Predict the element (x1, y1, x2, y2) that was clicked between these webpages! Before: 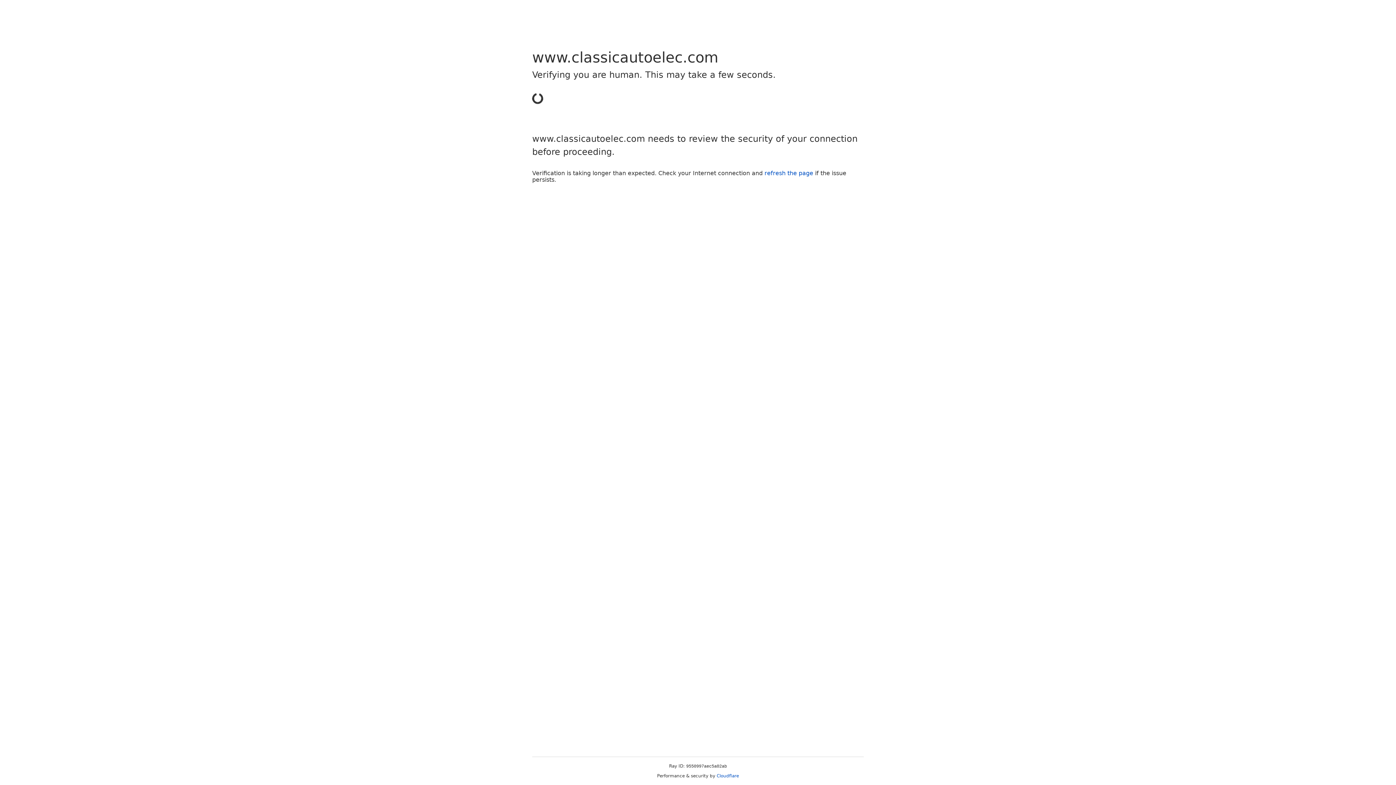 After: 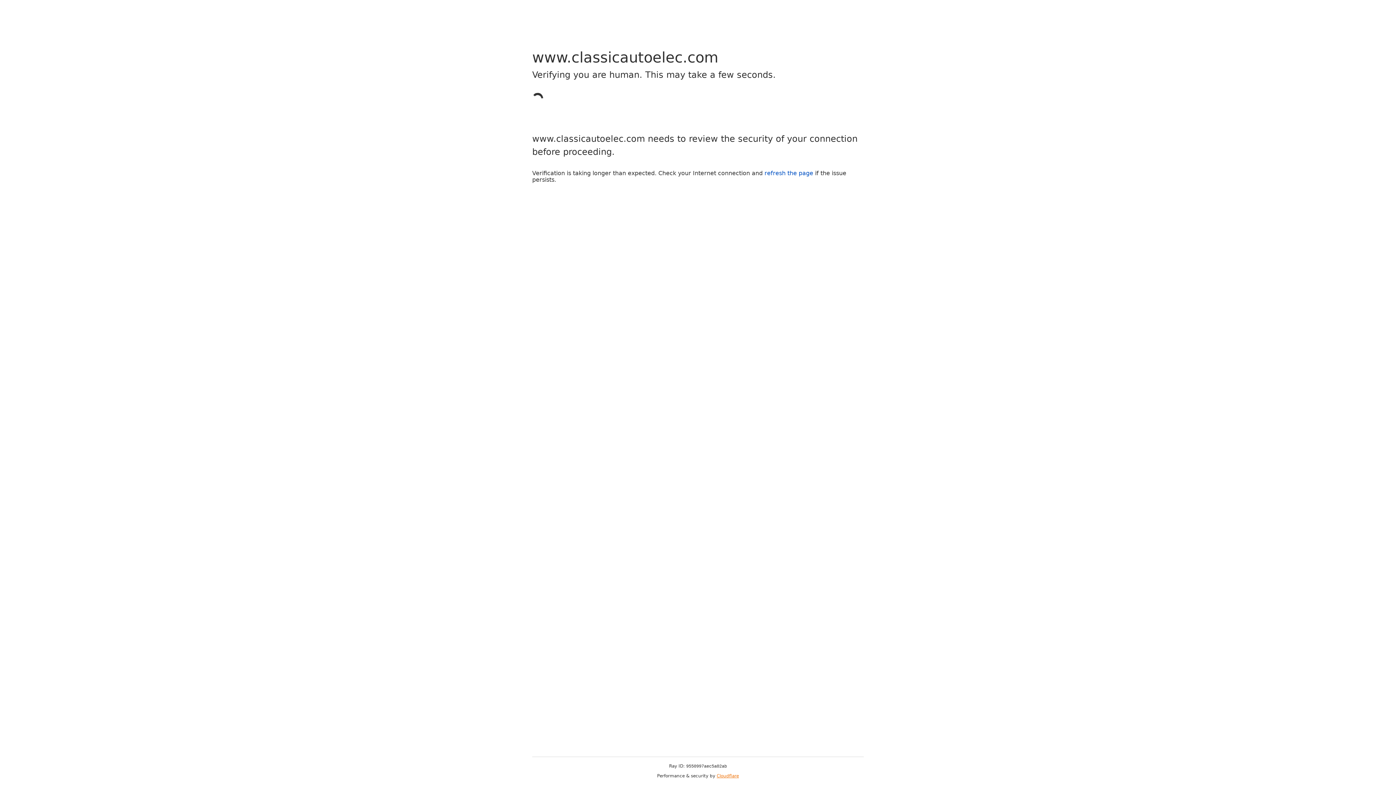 Action: label: Cloudflare bbox: (716, 773, 739, 778)